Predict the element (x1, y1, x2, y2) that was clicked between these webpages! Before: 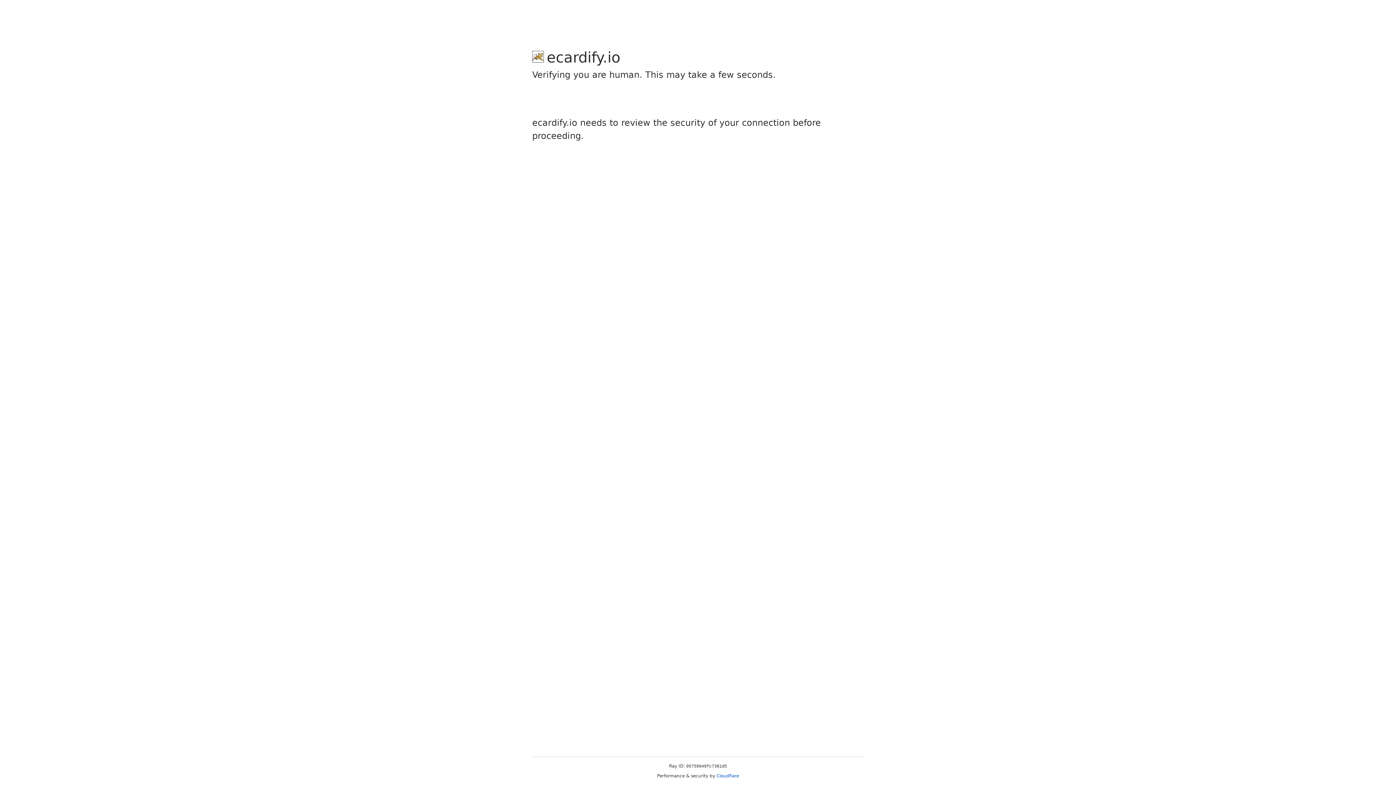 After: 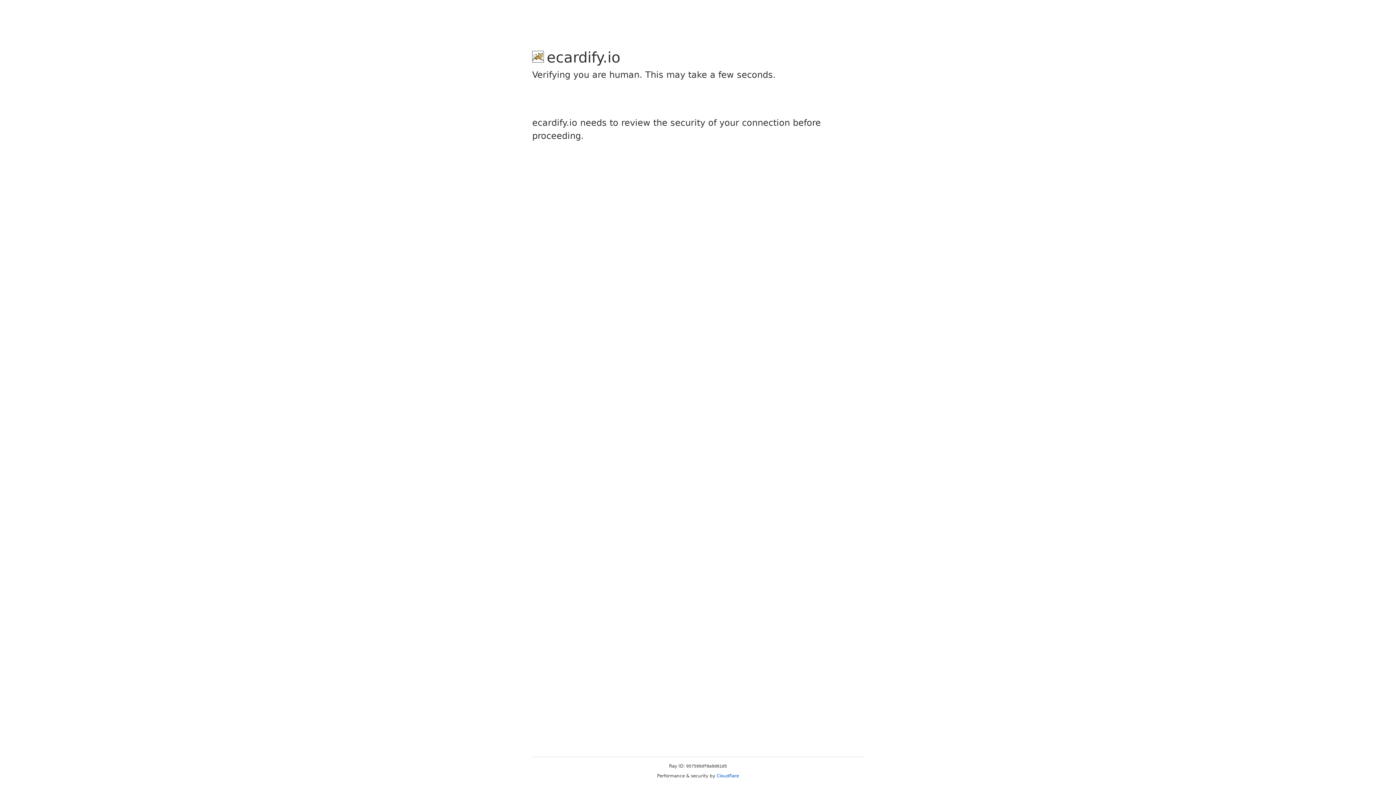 Action: bbox: (716, 773, 739, 778) label: Cloudflare